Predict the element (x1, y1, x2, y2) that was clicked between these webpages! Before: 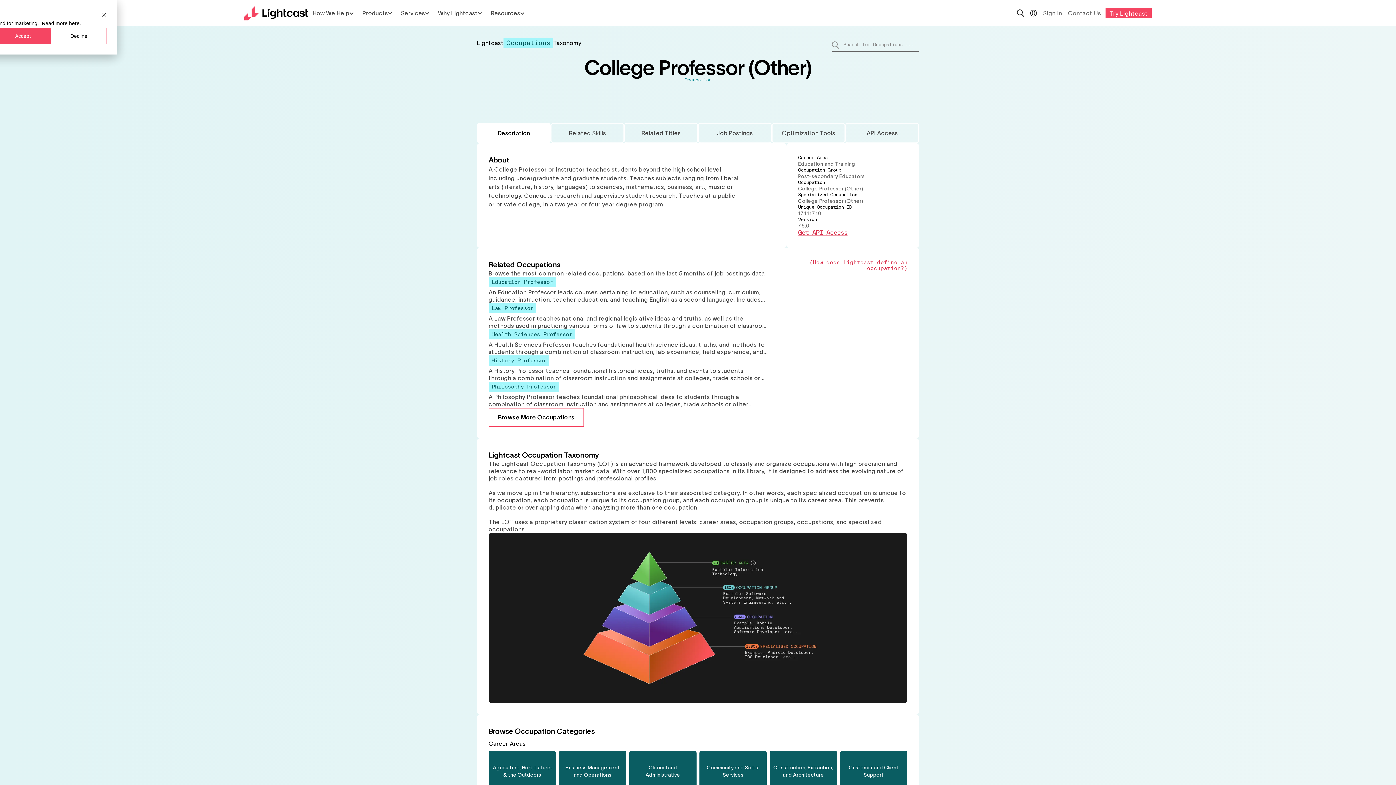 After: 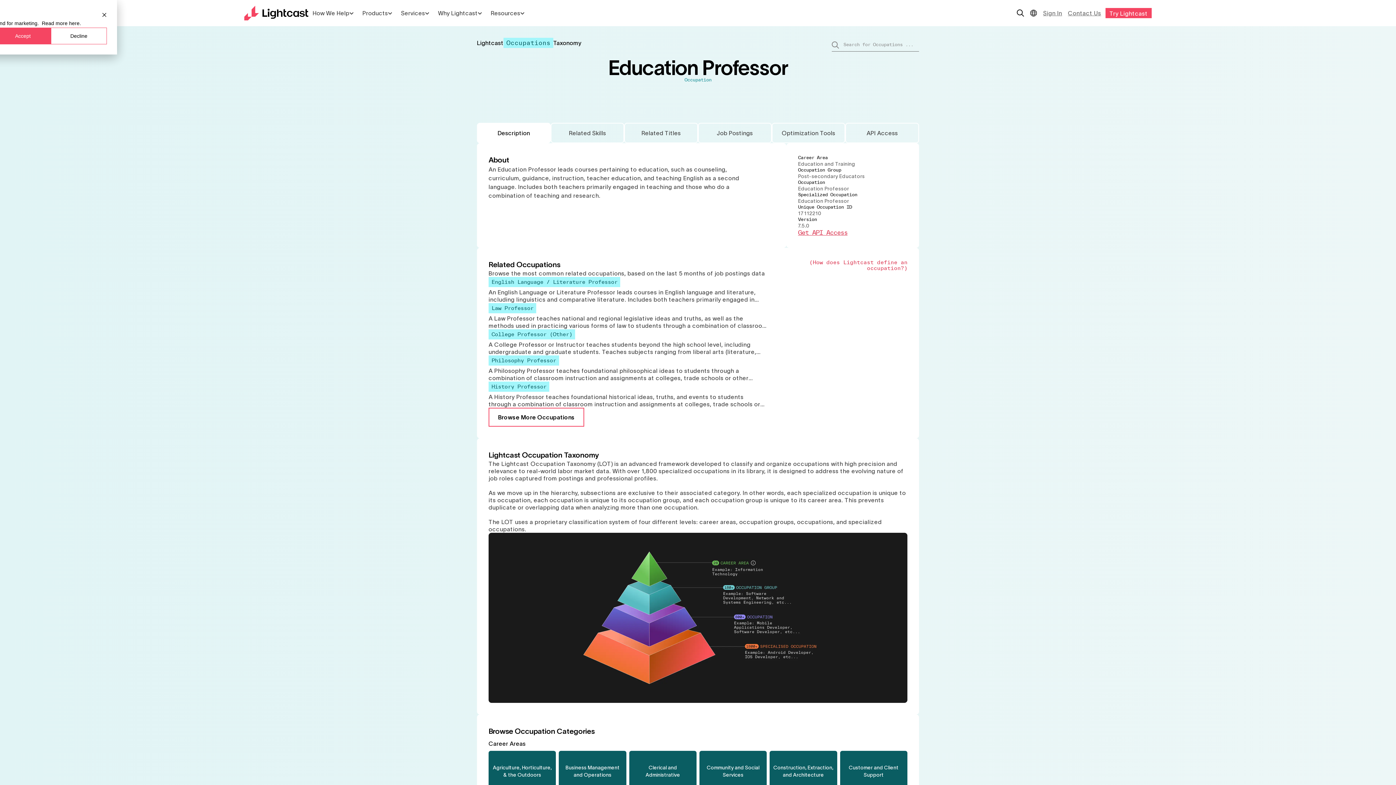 Action: bbox: (488, 277, 555, 287) label: Education Professor